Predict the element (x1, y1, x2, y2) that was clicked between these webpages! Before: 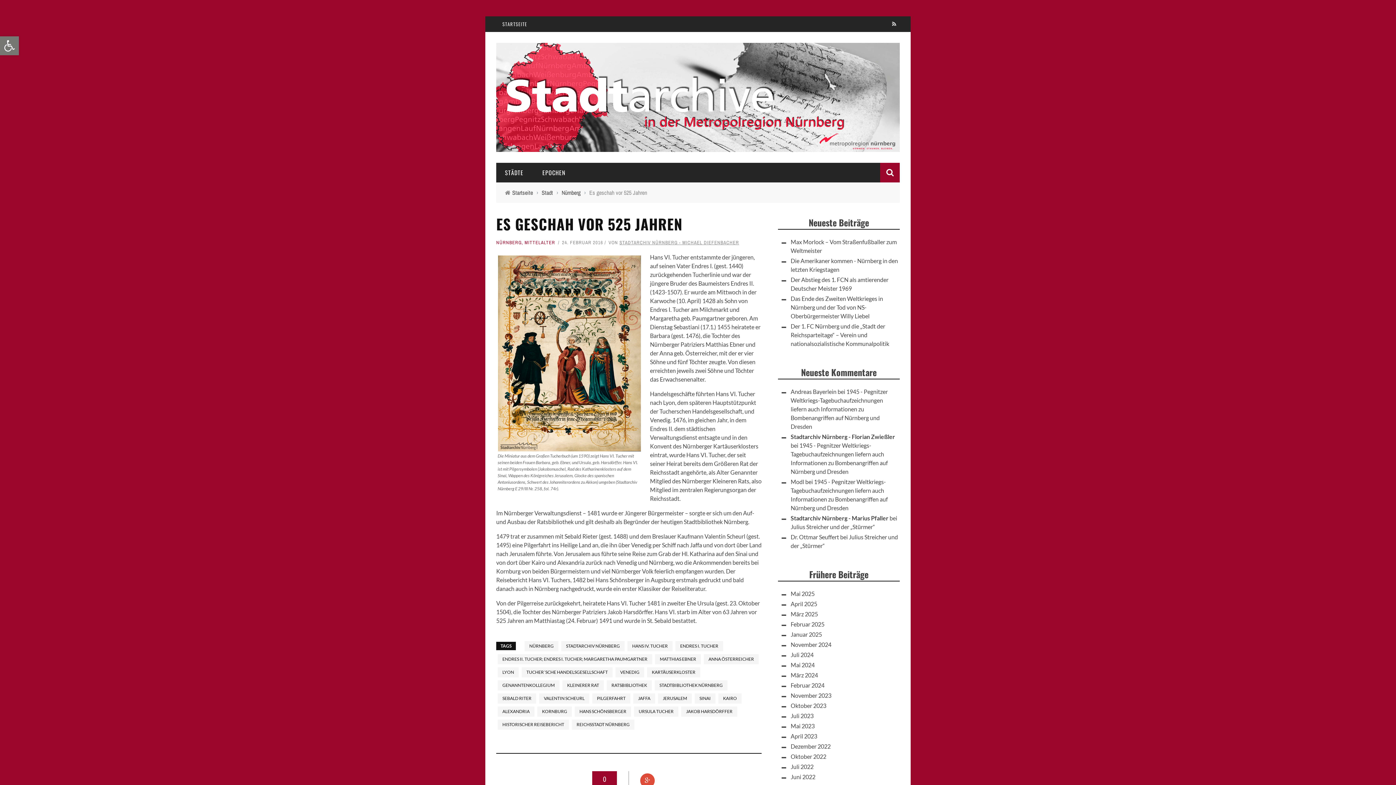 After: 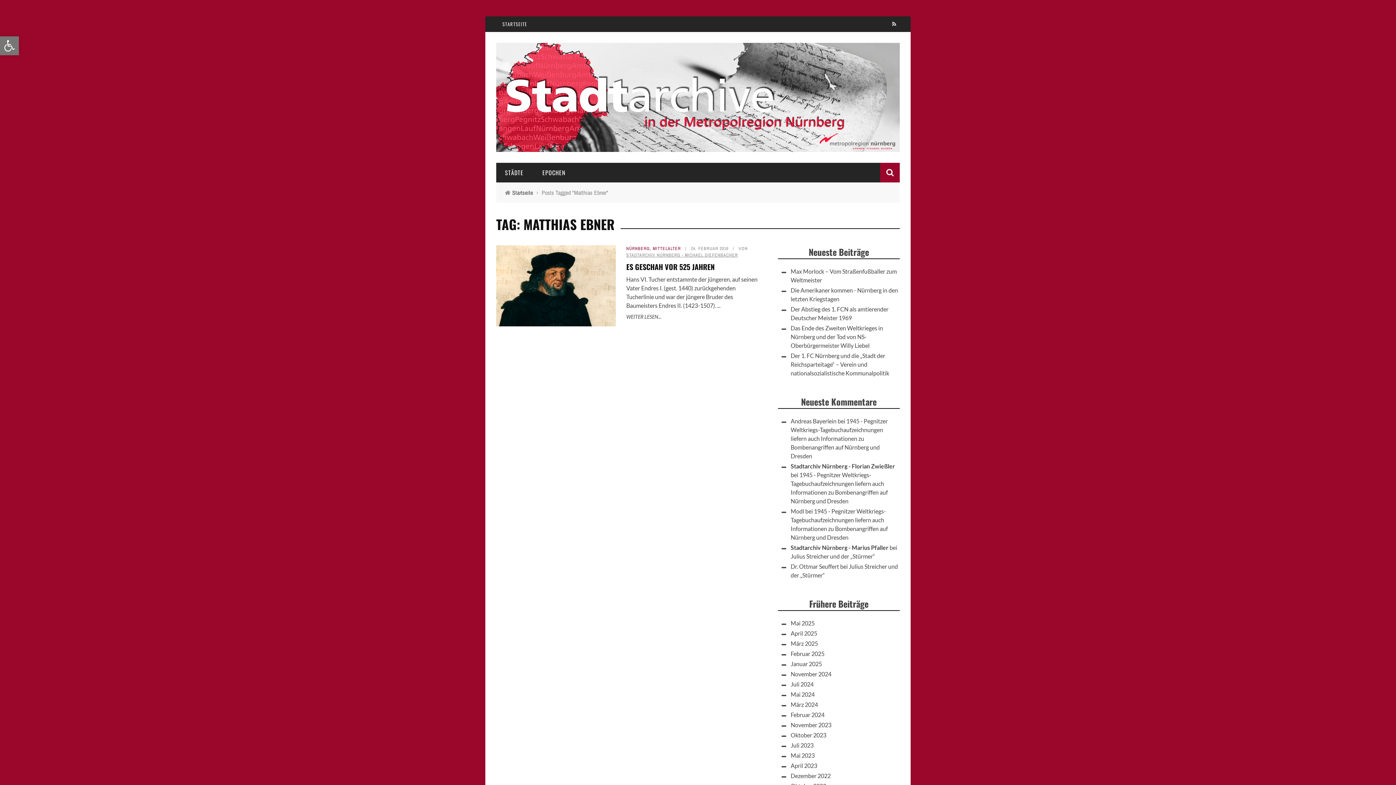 Action: label: MATTHIAS EBNER bbox: (655, 654, 701, 664)